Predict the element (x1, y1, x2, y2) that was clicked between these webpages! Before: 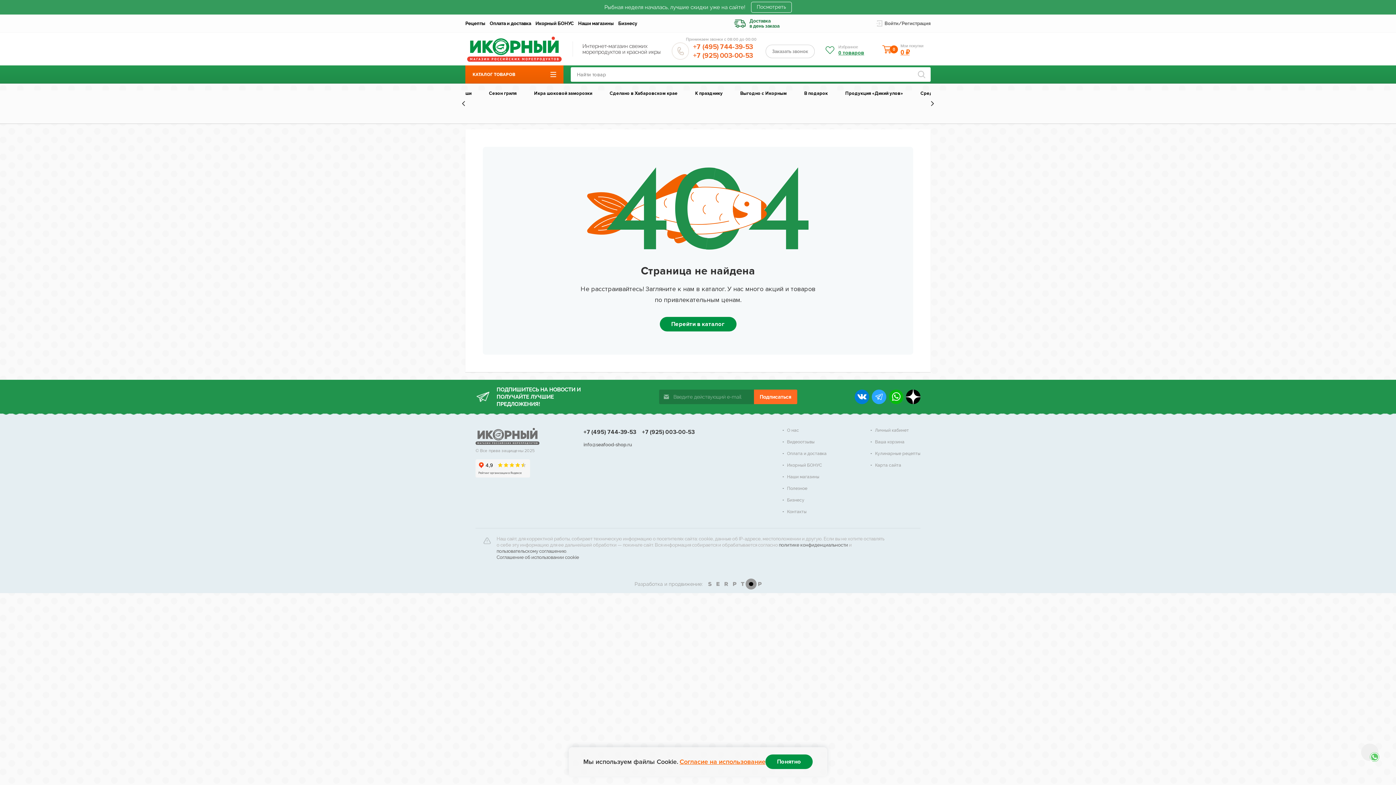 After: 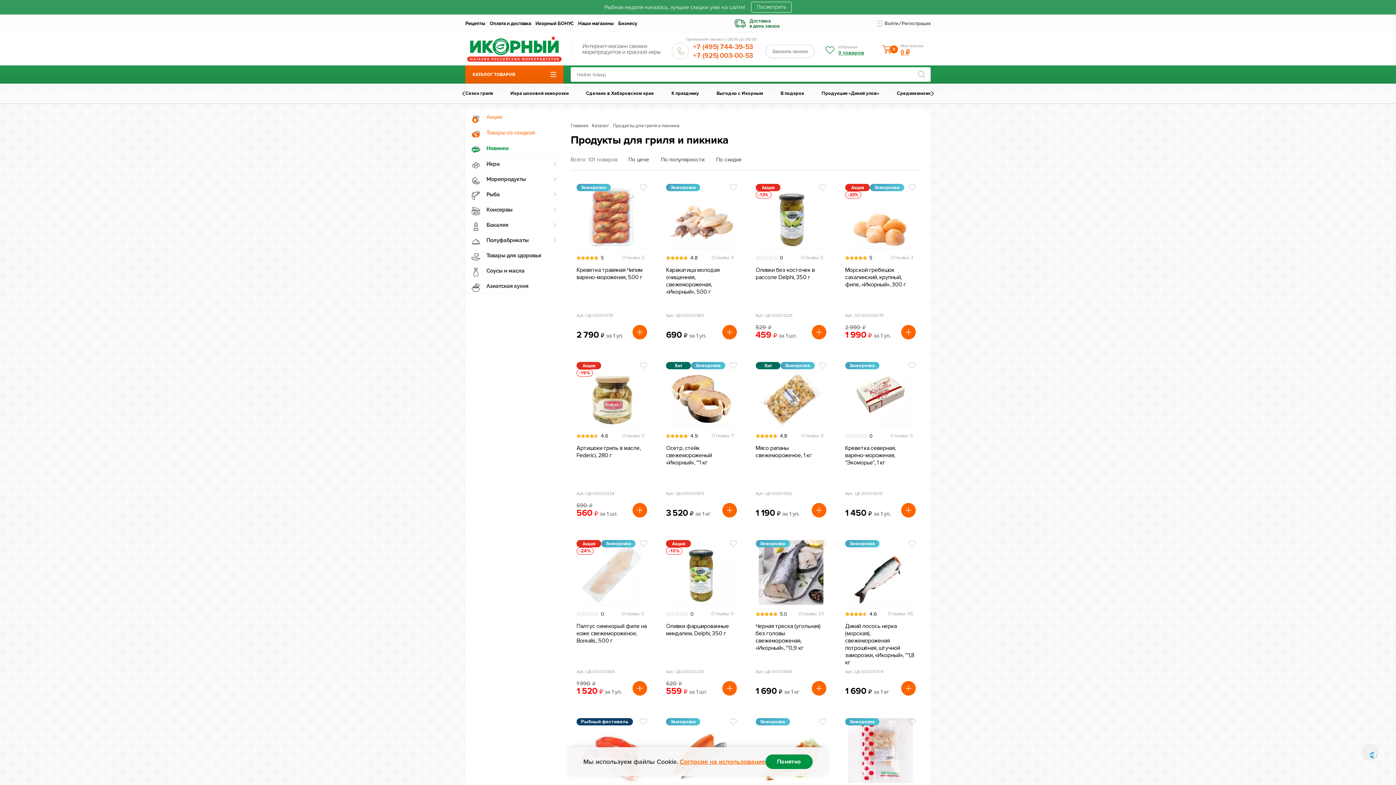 Action: bbox: (489, 83, 516, 103) label: Сезон гриля